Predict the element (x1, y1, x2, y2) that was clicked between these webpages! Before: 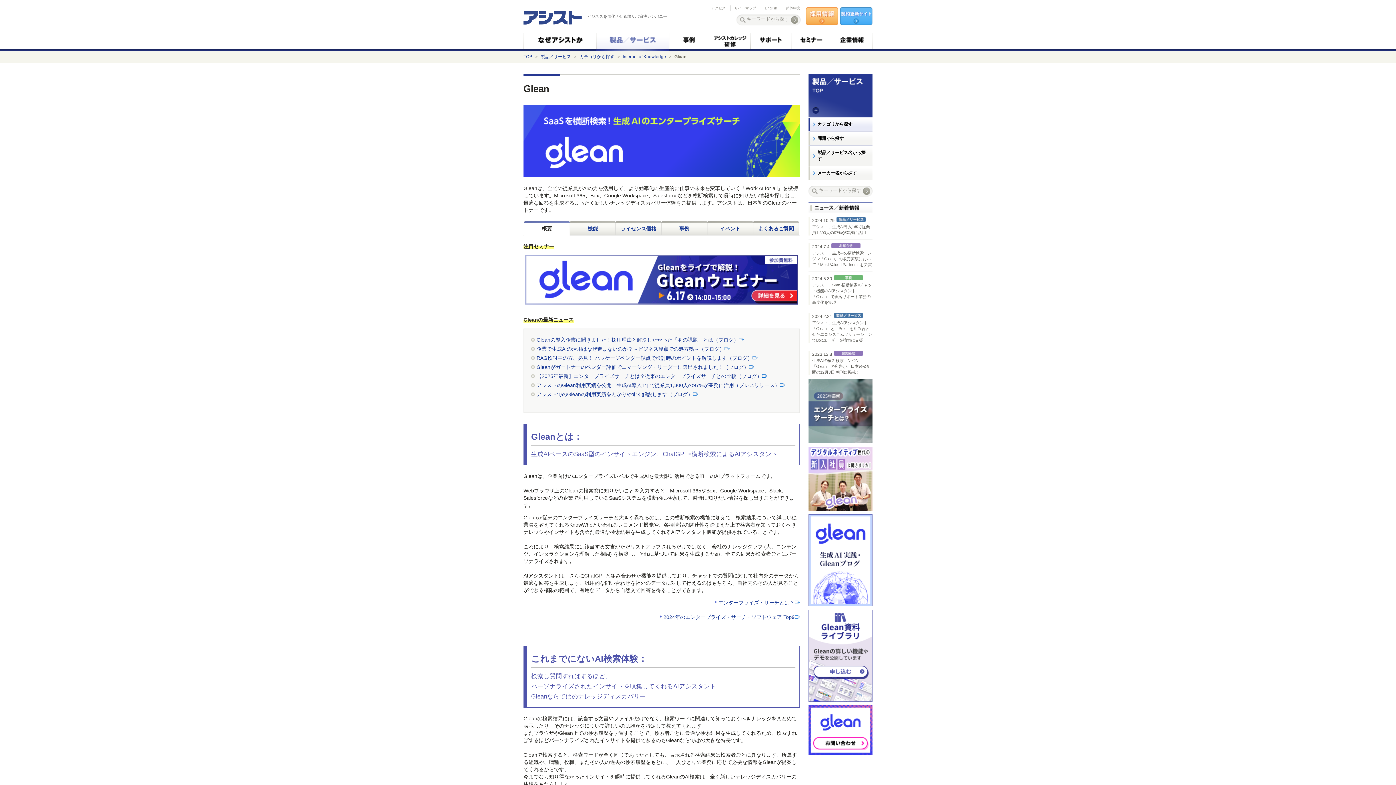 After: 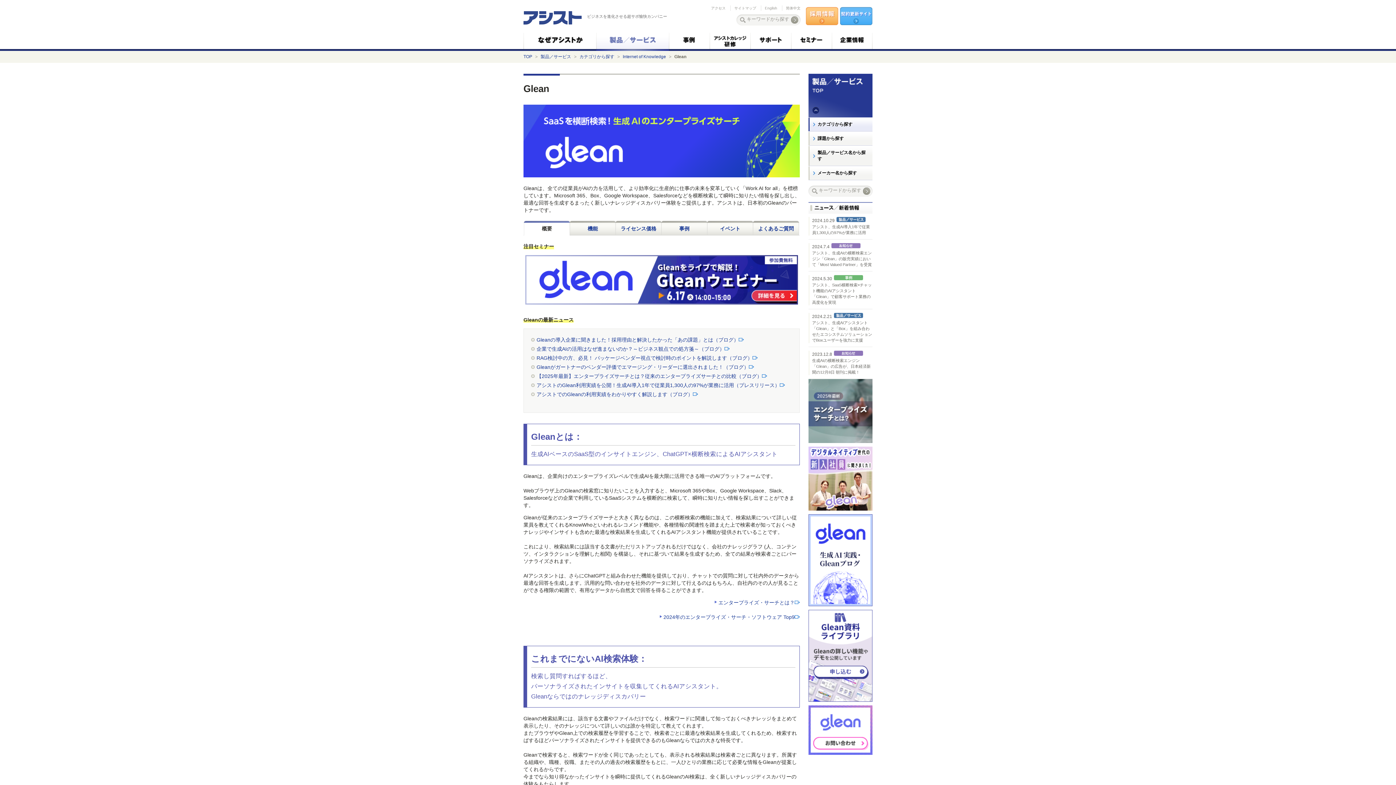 Action: bbox: (808, 750, 872, 756)